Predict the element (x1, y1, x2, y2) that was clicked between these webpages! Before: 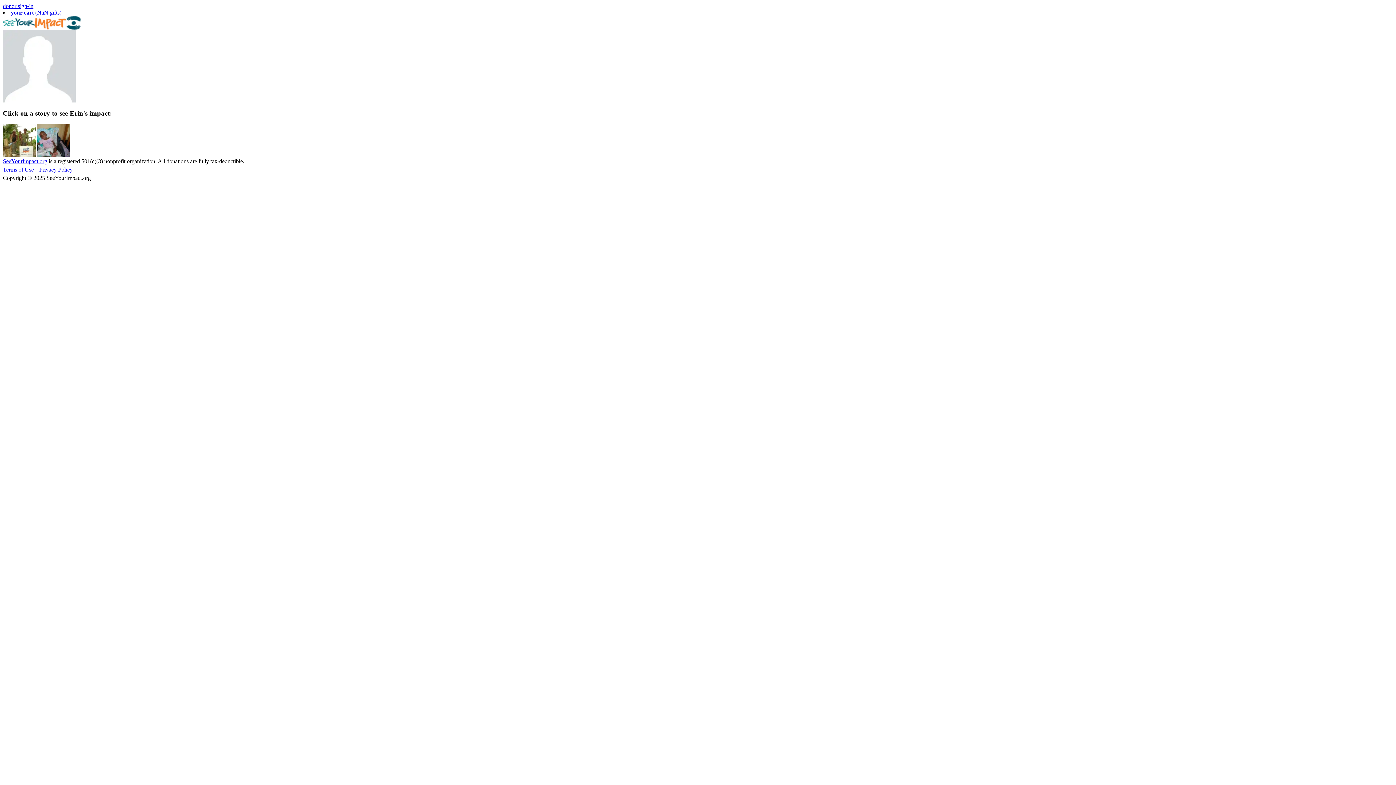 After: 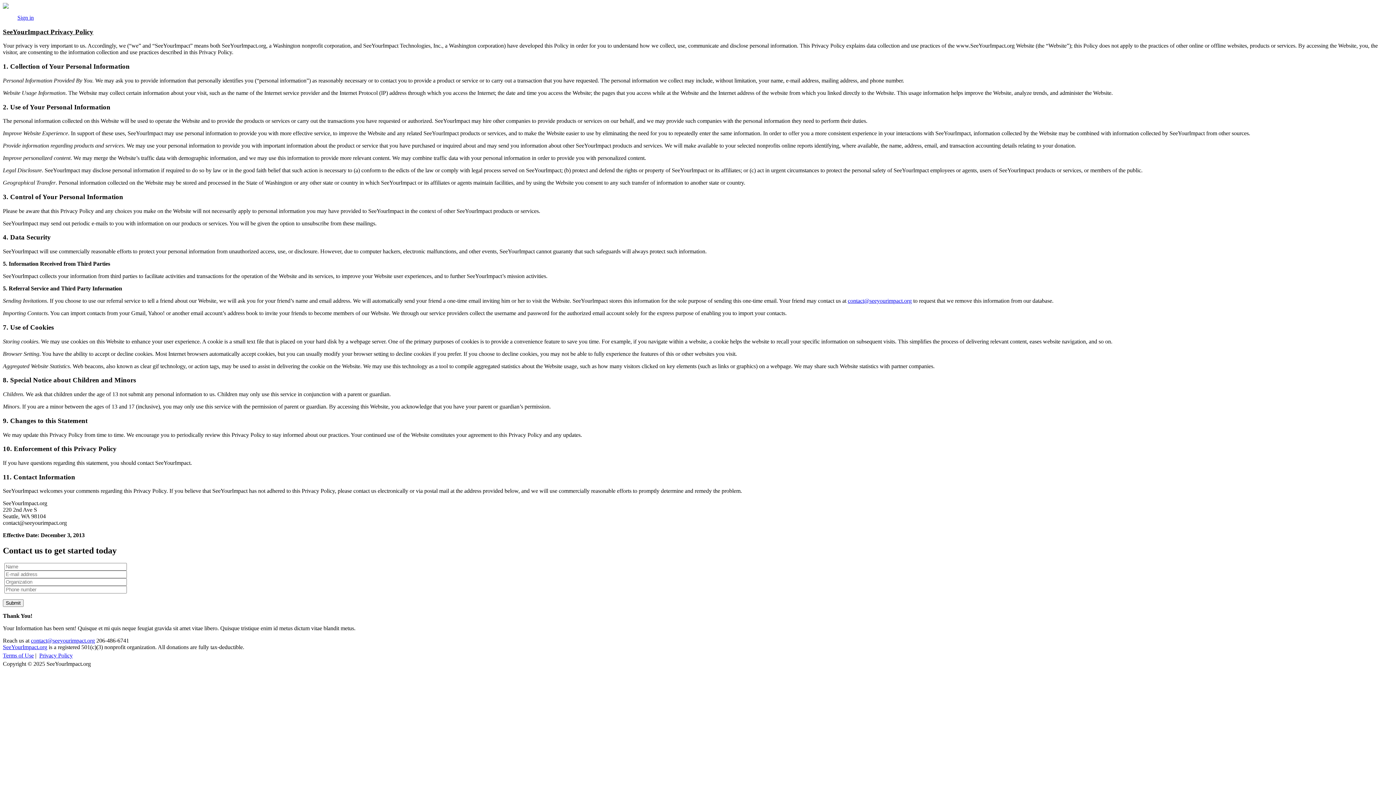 Action: bbox: (39, 166, 72, 172) label: Privacy Policy